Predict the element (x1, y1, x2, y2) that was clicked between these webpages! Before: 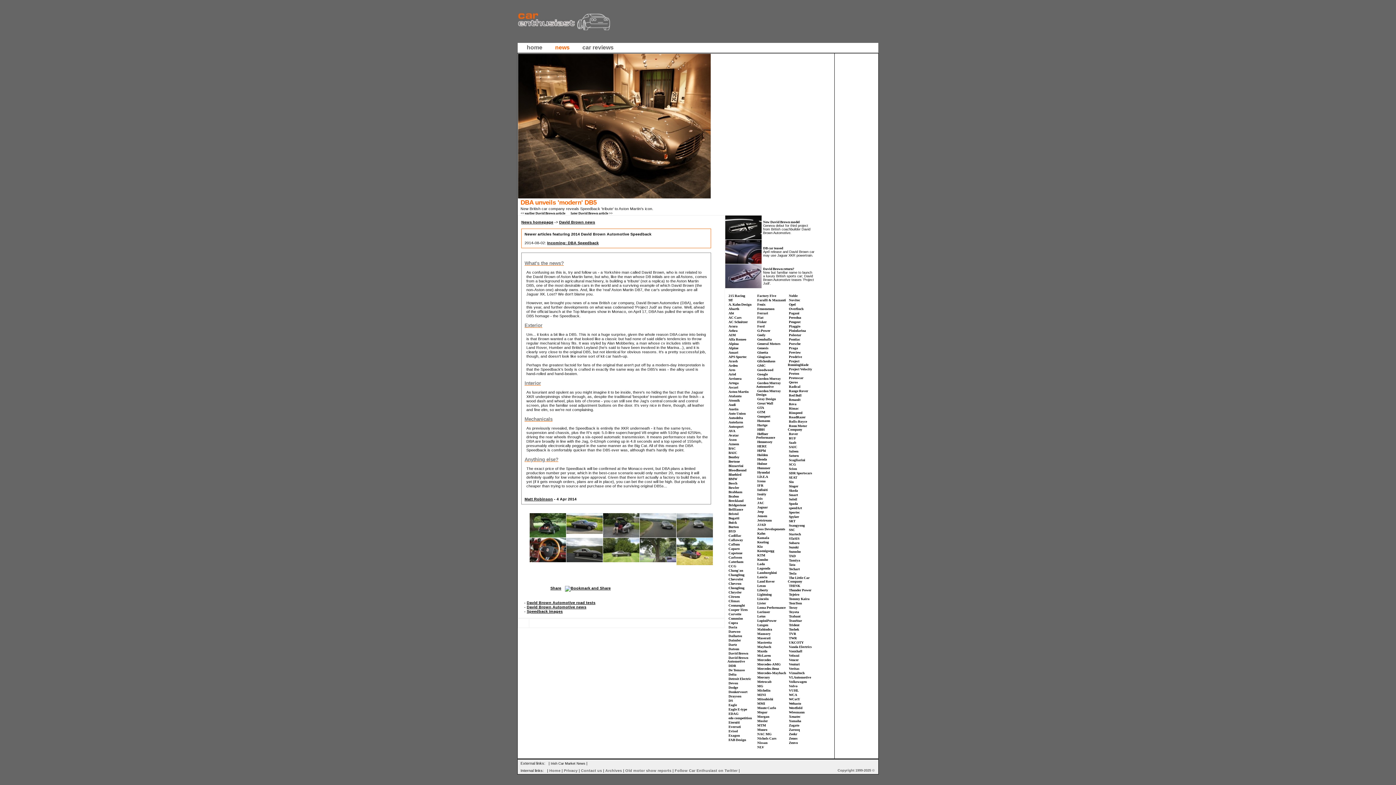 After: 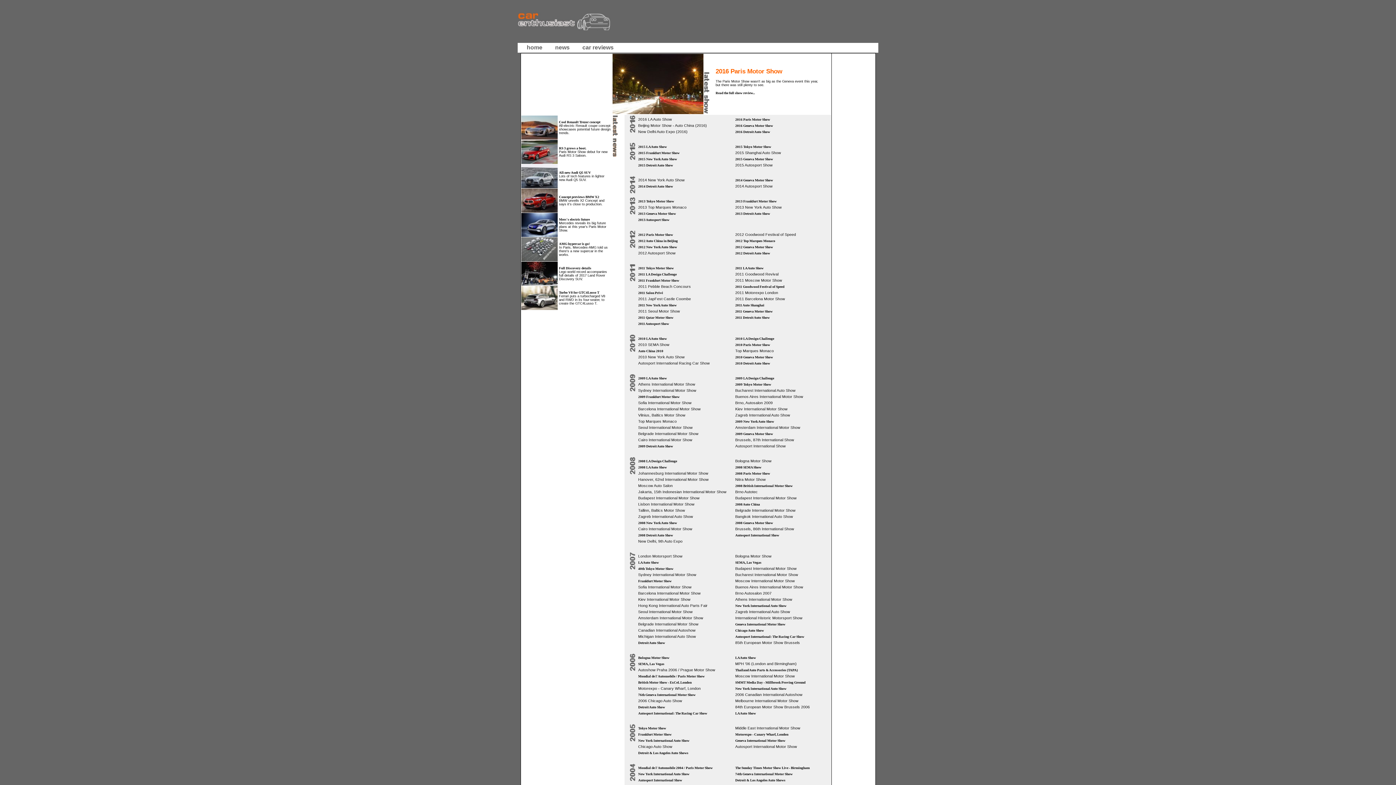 Action: label: Old motor show reports bbox: (625, 768, 671, 773)